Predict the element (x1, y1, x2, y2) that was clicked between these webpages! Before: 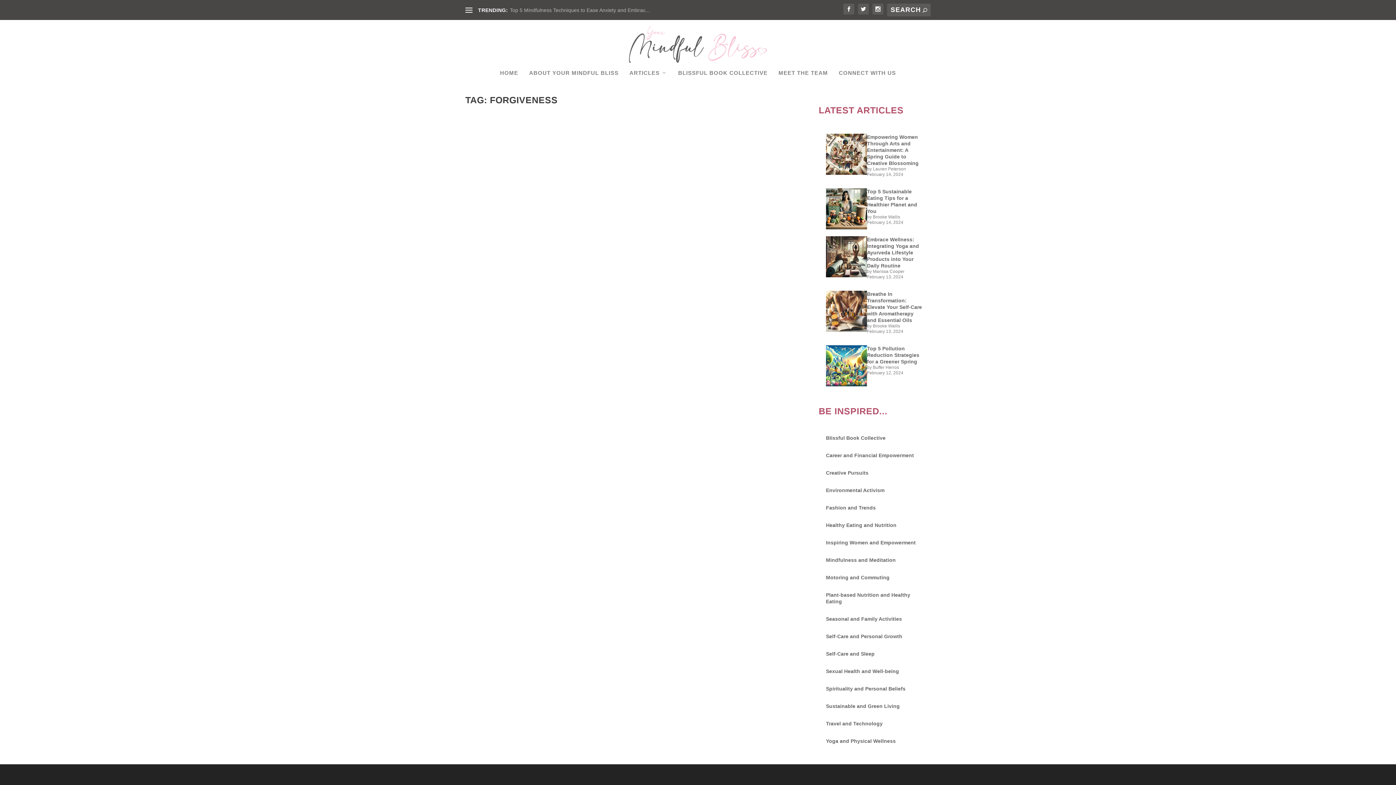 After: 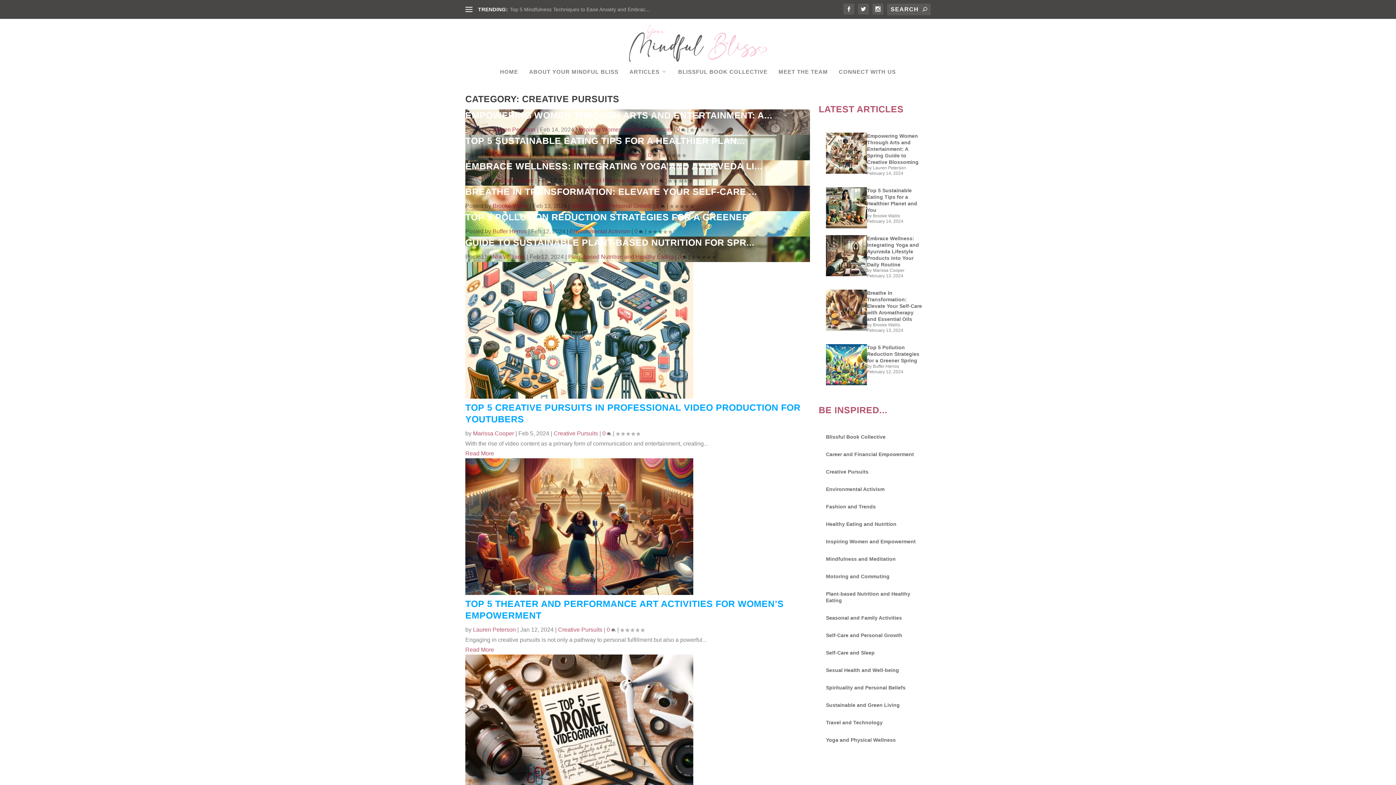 Action: bbox: (826, 470, 868, 476) label: Creative Pursuits